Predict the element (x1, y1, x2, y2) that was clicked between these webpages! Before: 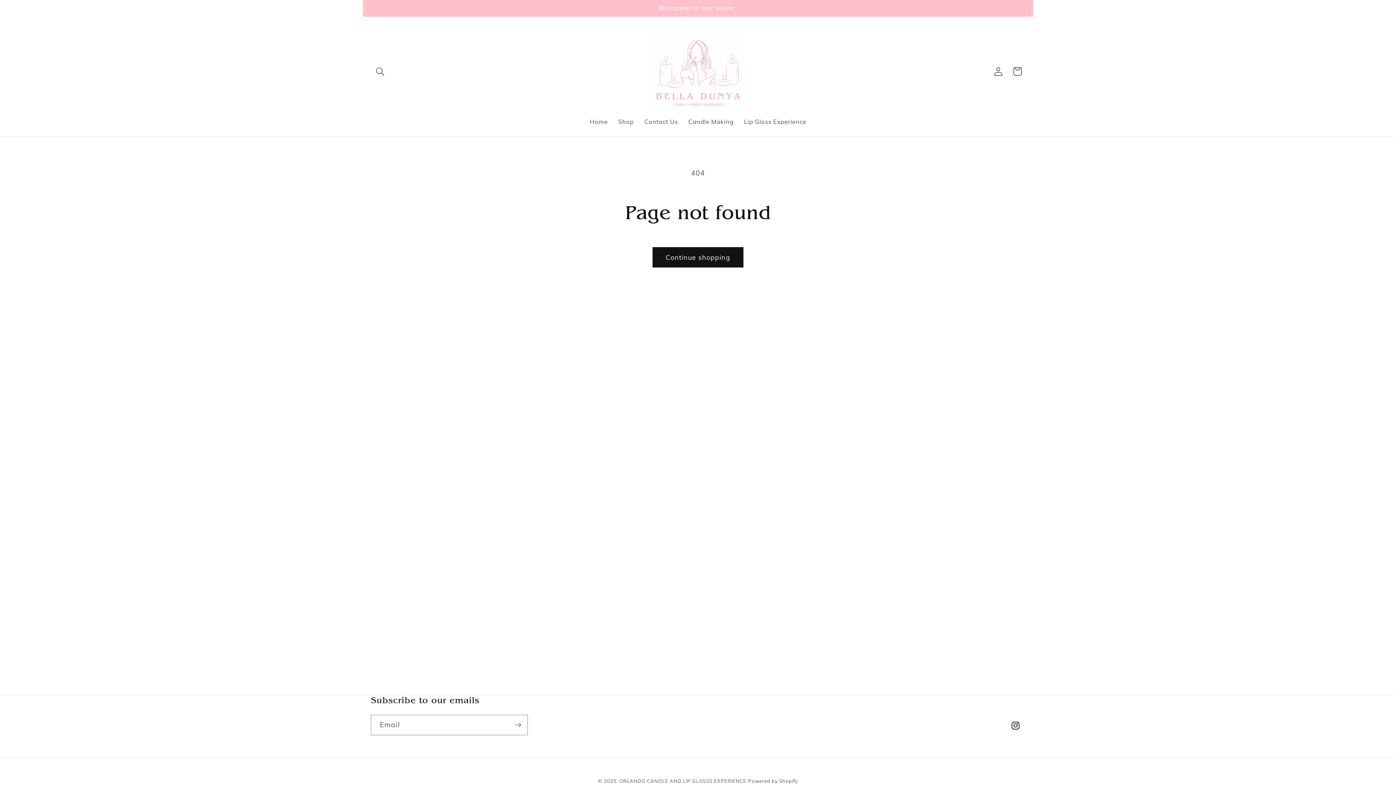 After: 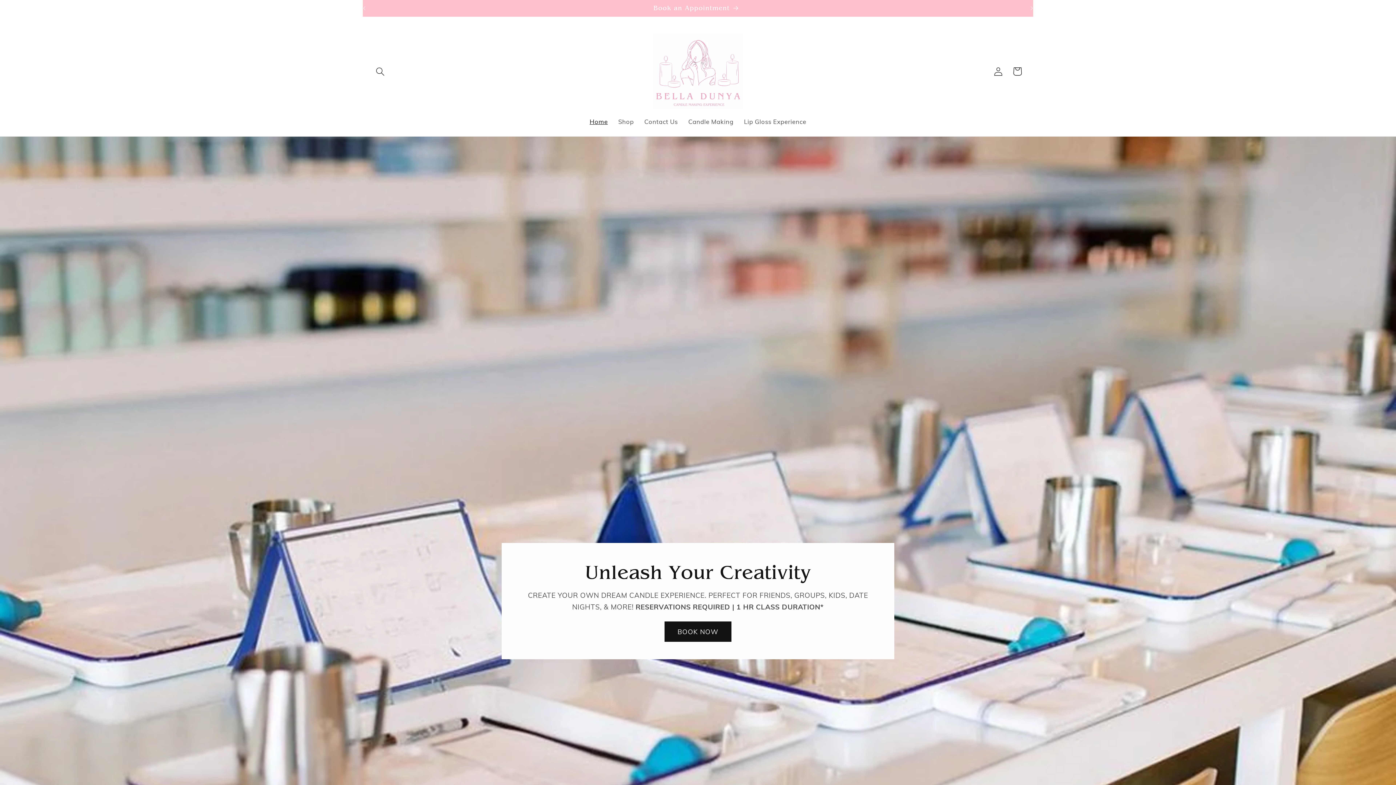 Action: bbox: (649, 30, 746, 112)